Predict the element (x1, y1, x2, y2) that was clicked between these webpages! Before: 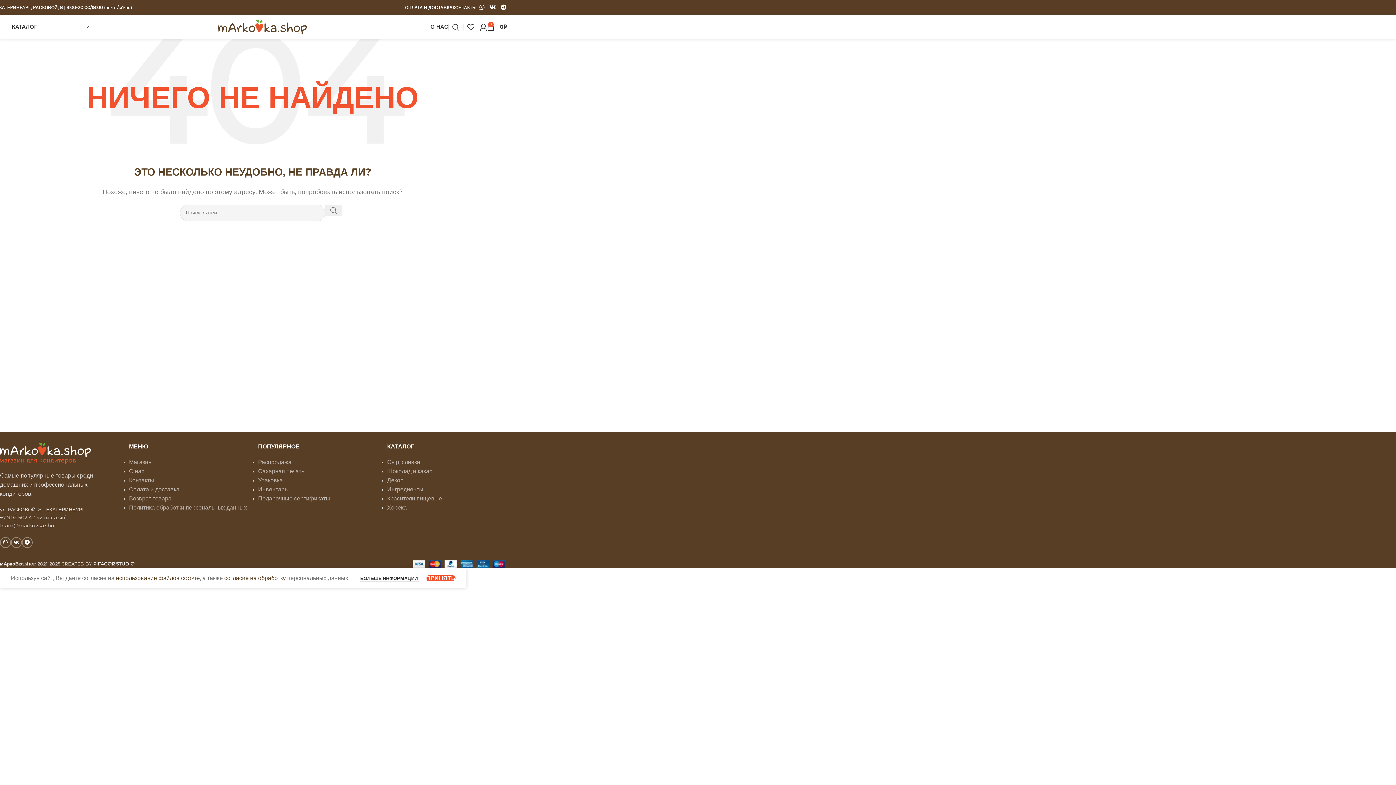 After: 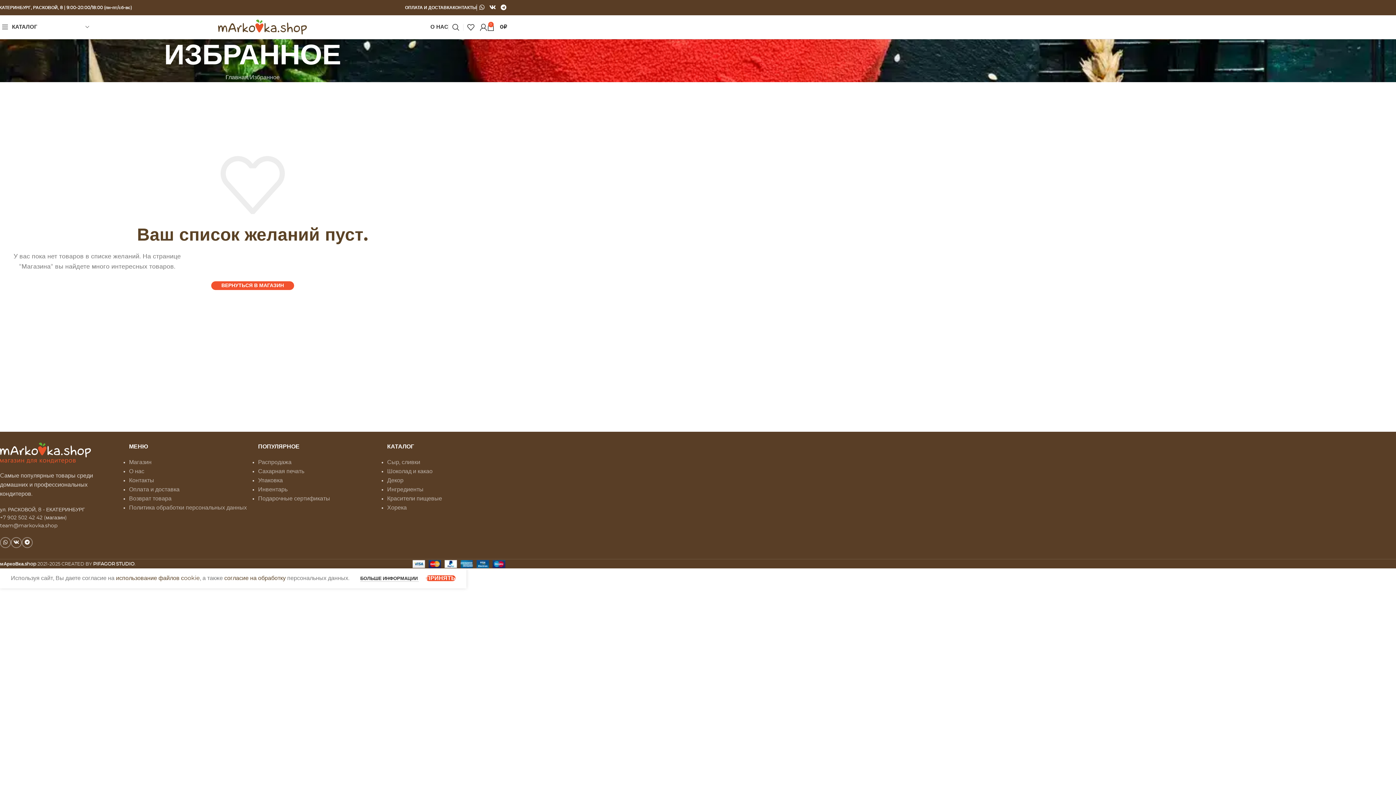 Action: bbox: (467, 19, 480, 34) label: 0